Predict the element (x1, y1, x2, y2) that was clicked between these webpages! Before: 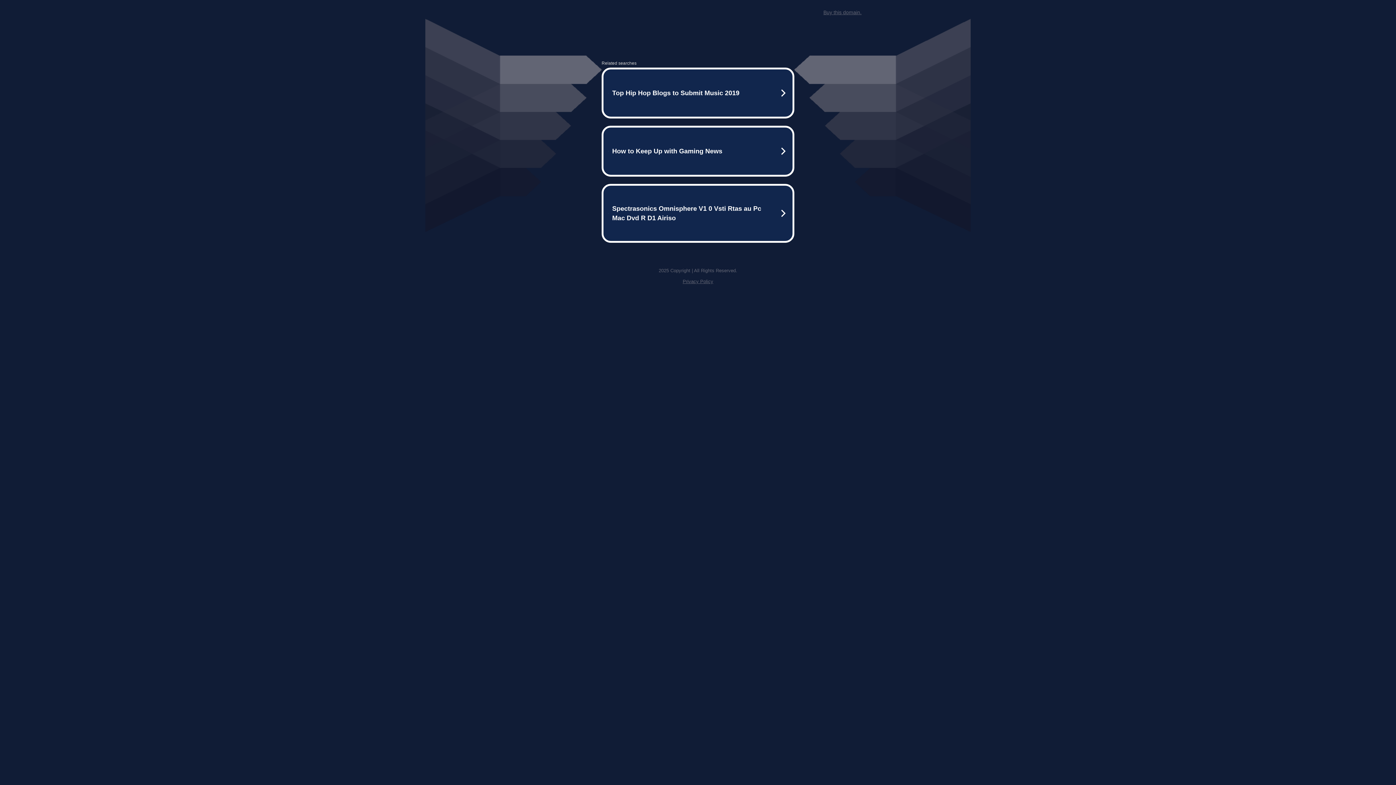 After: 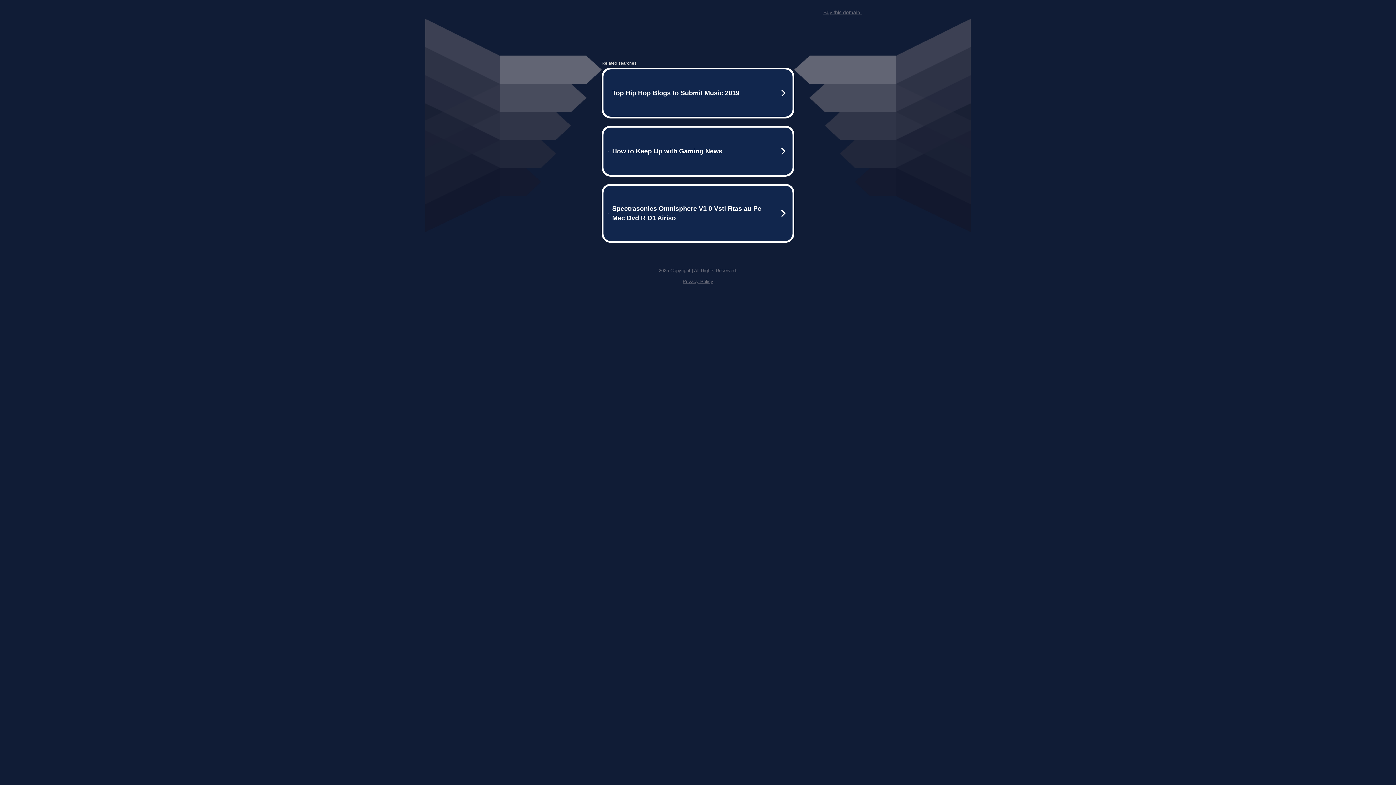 Action: bbox: (823, 9, 861, 15) label: Buy this domain.